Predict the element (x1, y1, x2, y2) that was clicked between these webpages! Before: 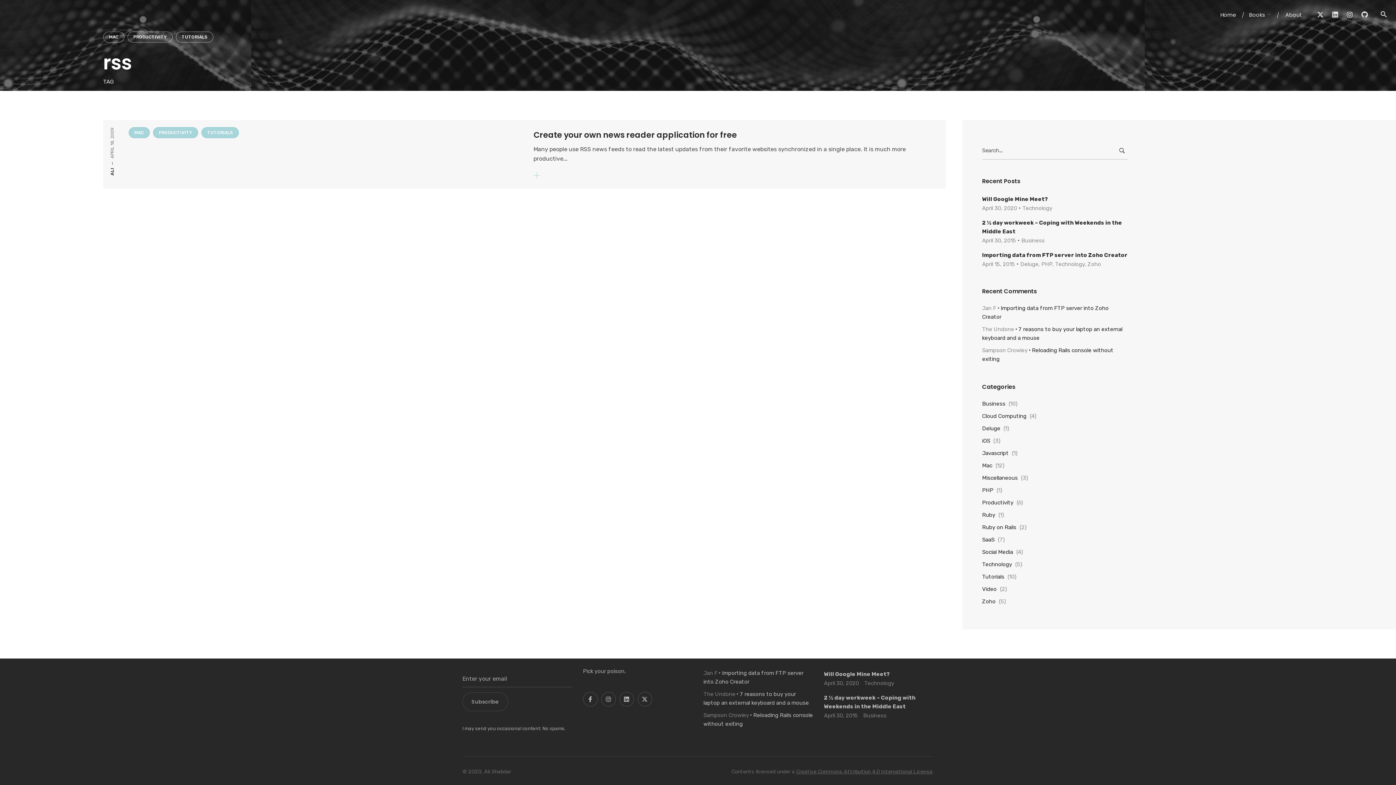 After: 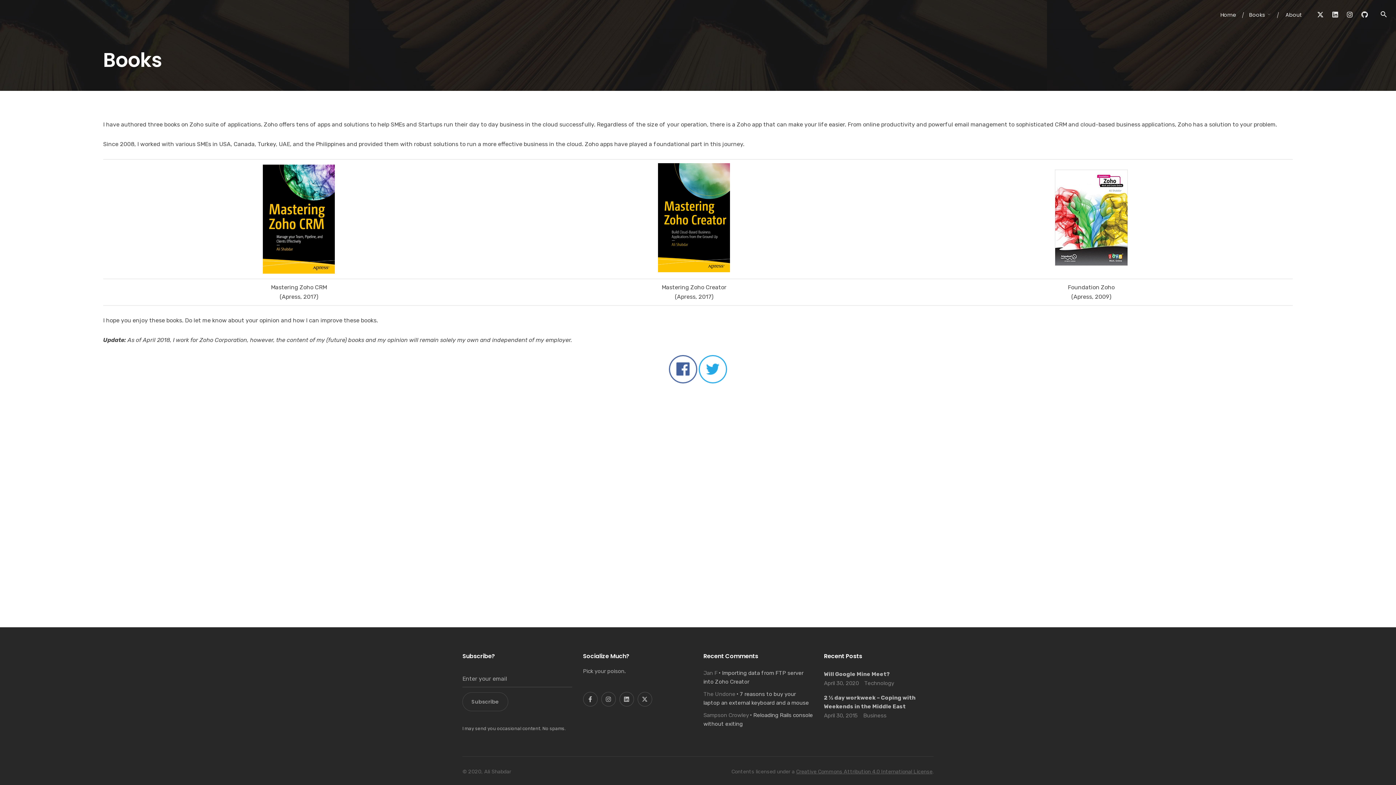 Action: label: Books bbox: (1242, 10, 1272, 18)